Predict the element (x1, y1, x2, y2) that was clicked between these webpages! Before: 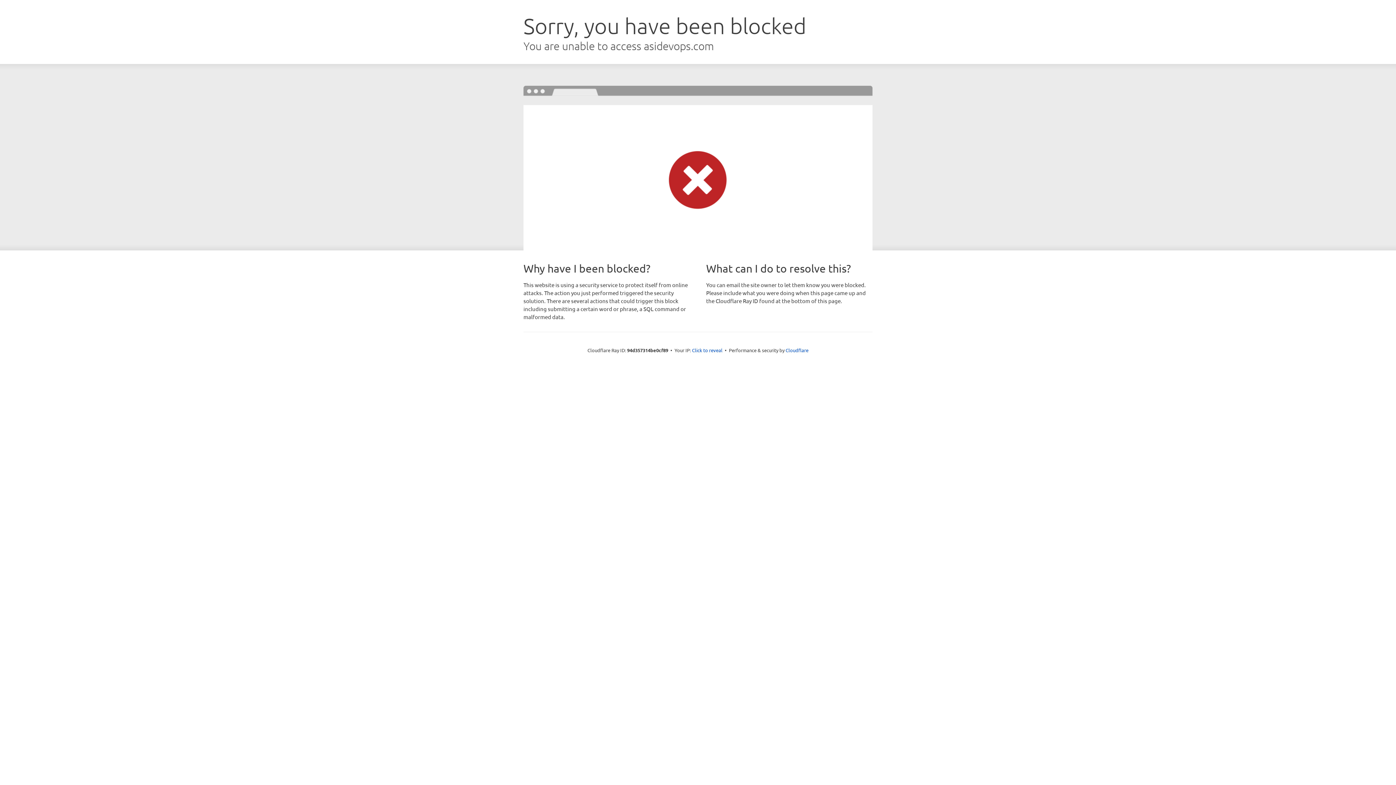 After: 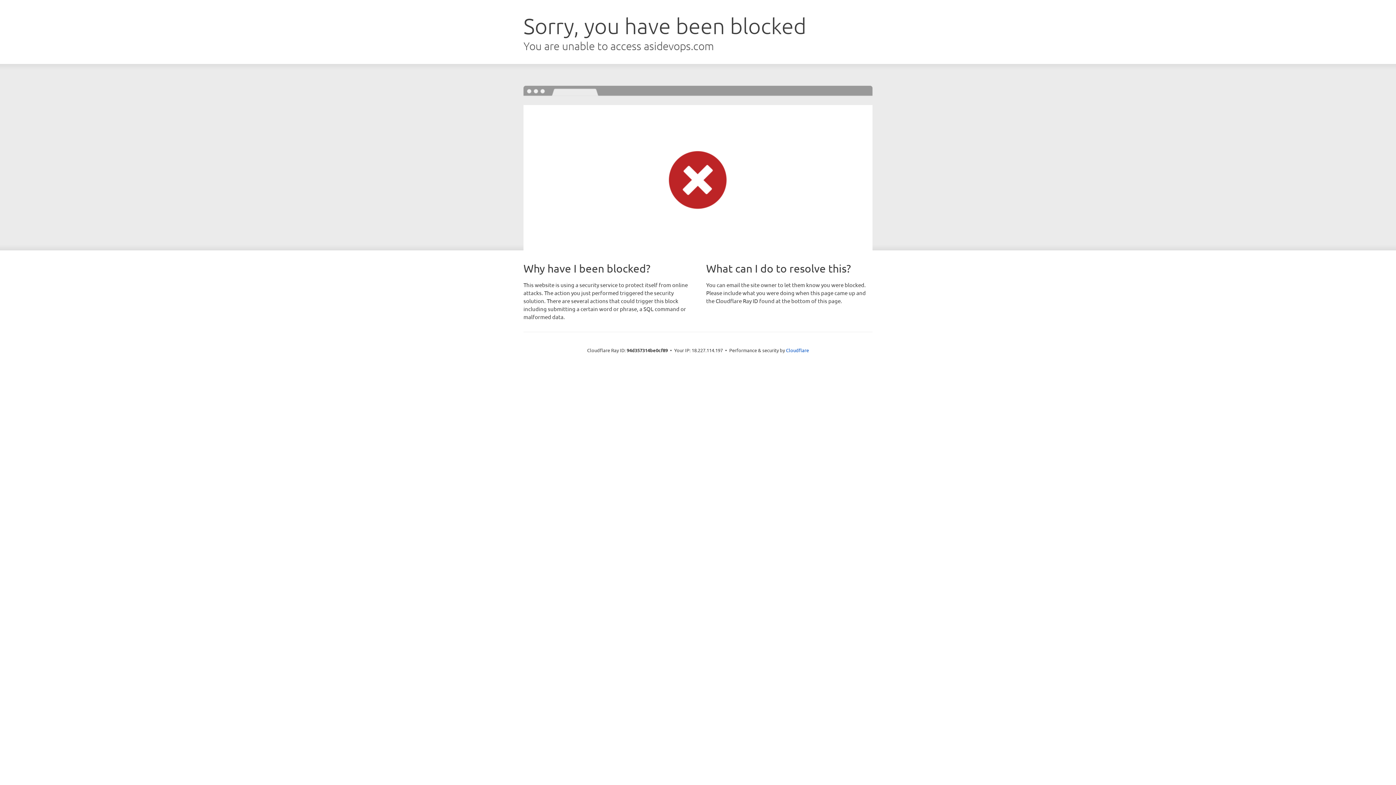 Action: label: Click to reveal bbox: (692, 346, 722, 353)